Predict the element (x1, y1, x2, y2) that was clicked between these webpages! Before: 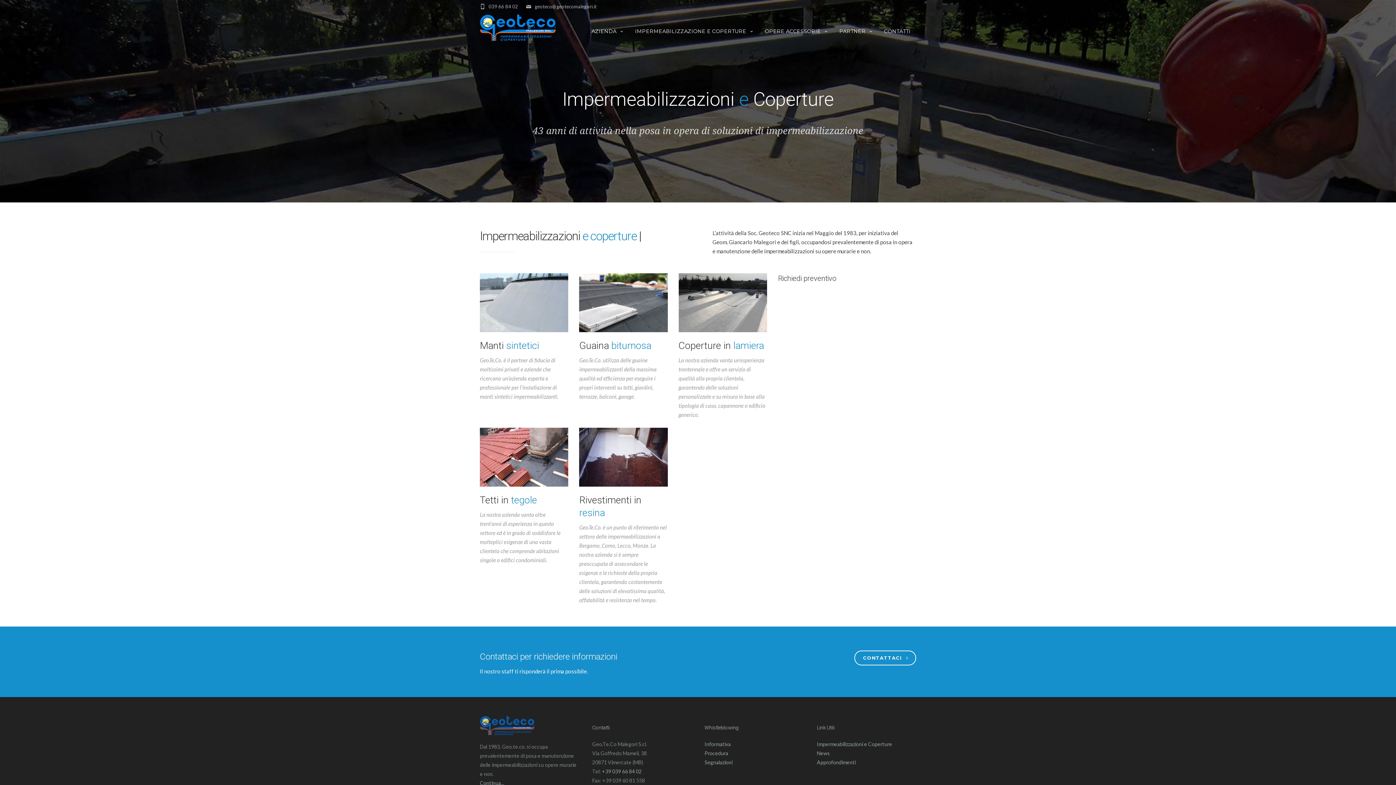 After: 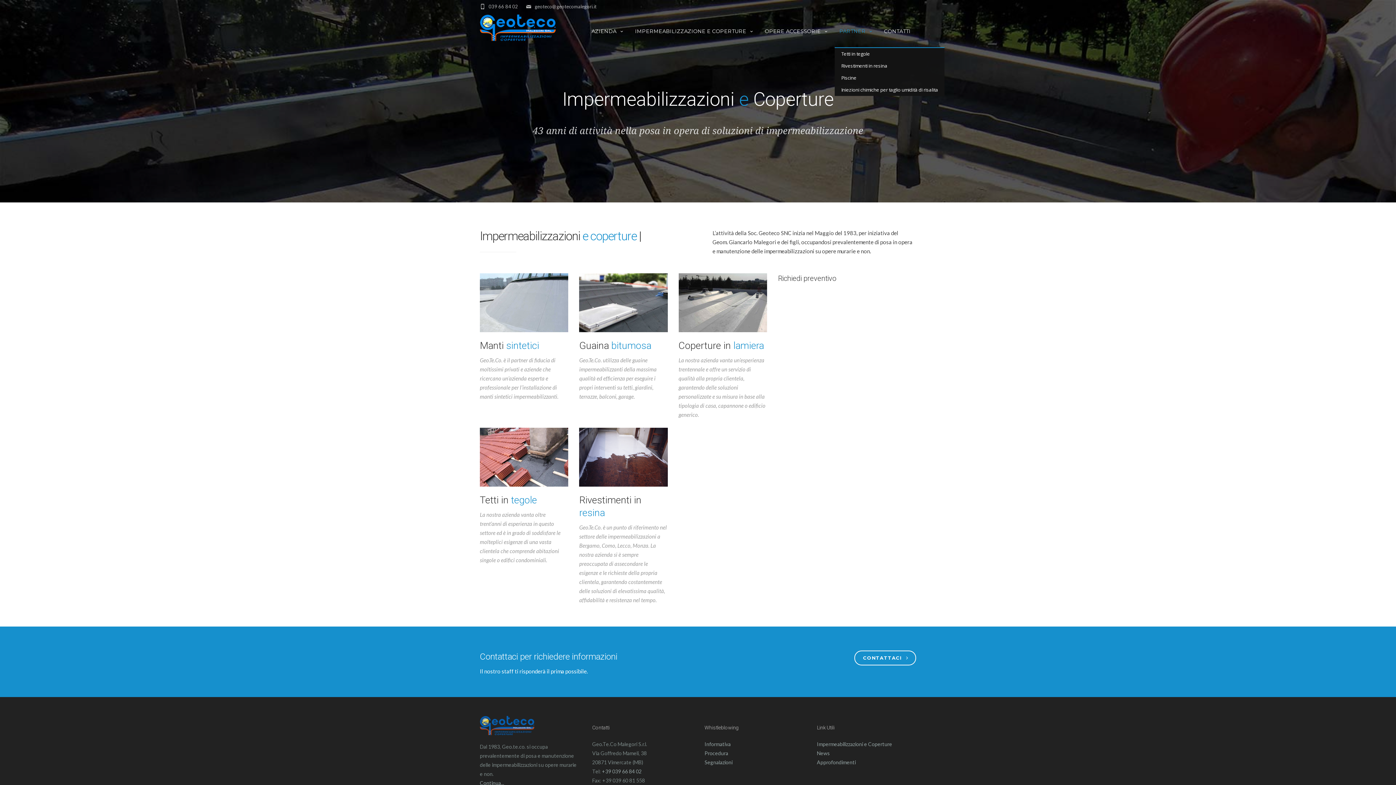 Action: label: PARTNER bbox: (834, 13, 878, 47)